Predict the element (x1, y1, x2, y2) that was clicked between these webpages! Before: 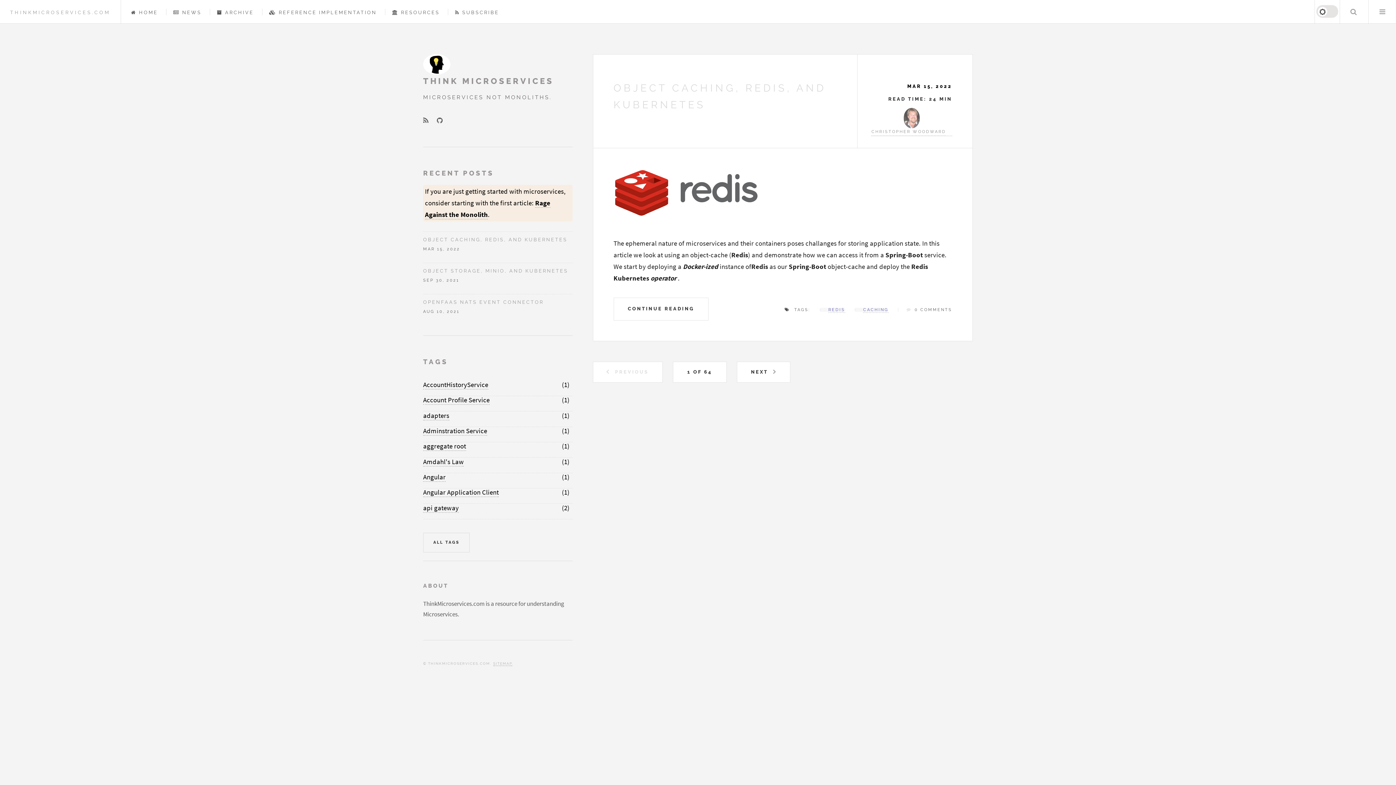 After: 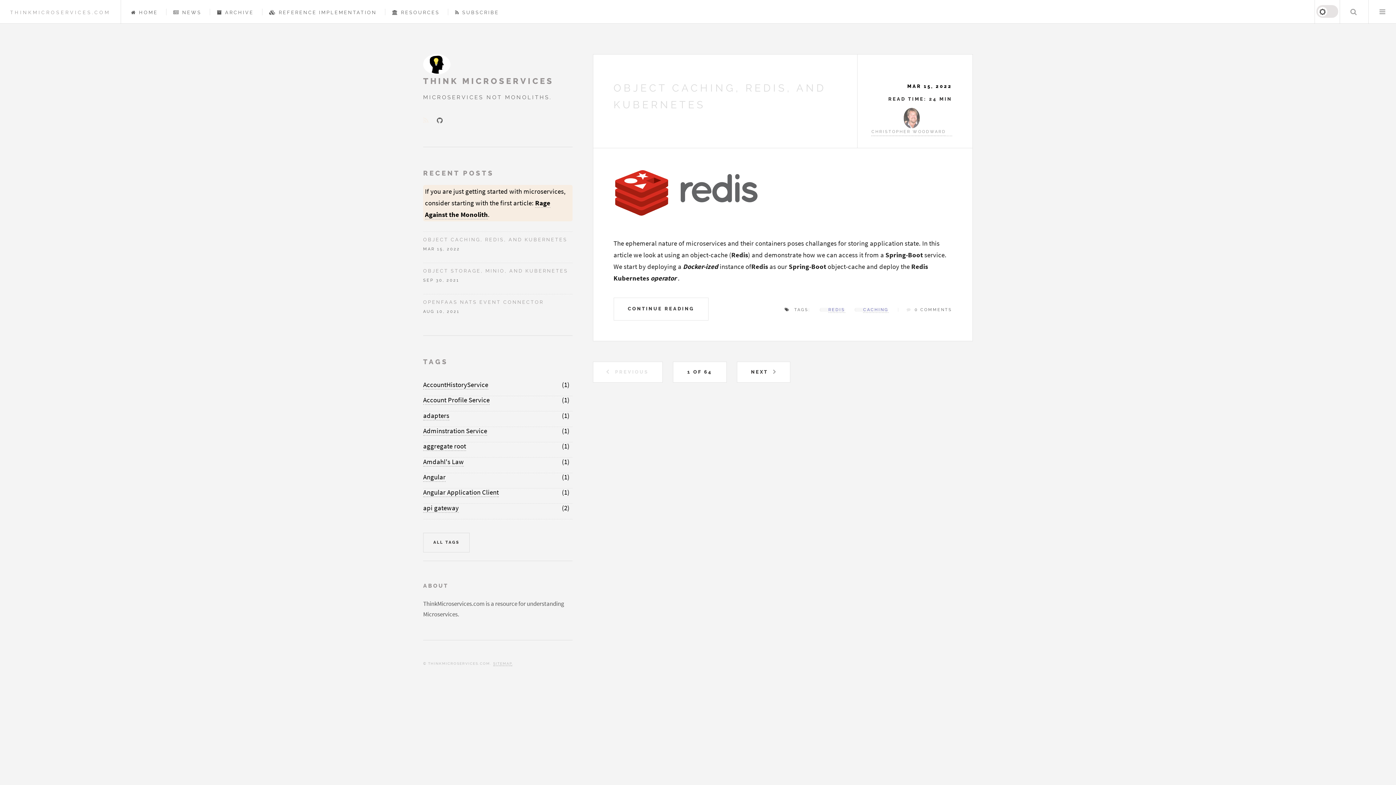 Action: bbox: (423, 117, 428, 123)